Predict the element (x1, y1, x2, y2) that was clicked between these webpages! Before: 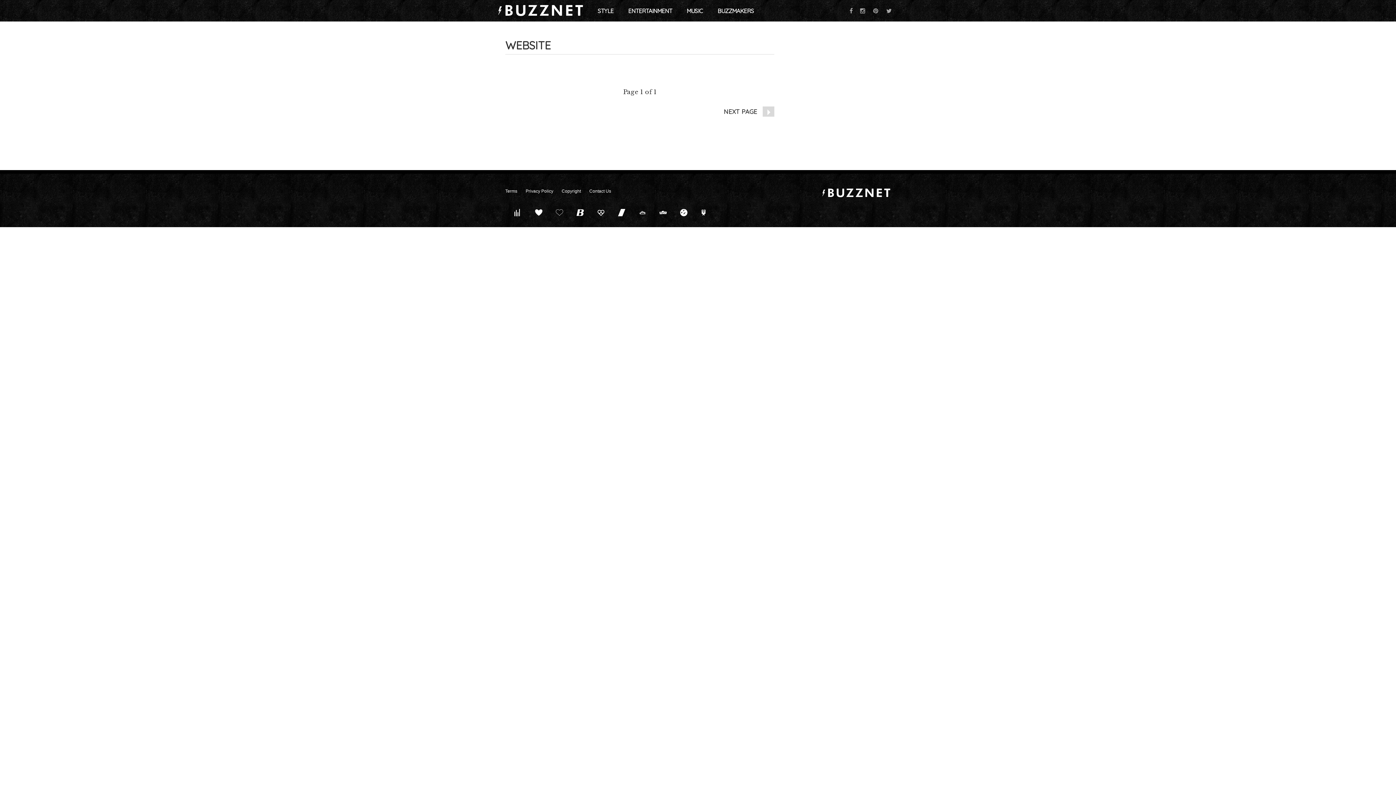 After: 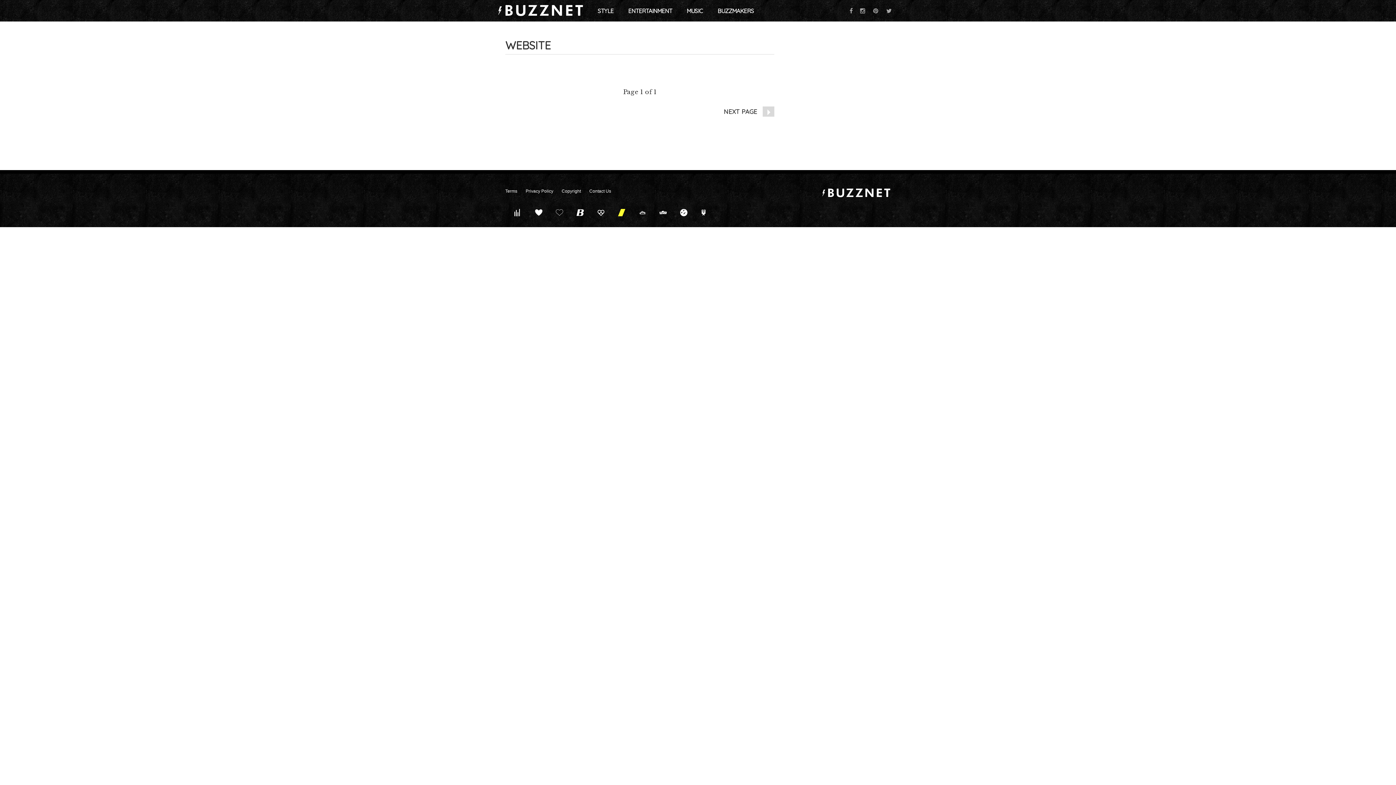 Action: bbox: (612, 205, 631, 220)